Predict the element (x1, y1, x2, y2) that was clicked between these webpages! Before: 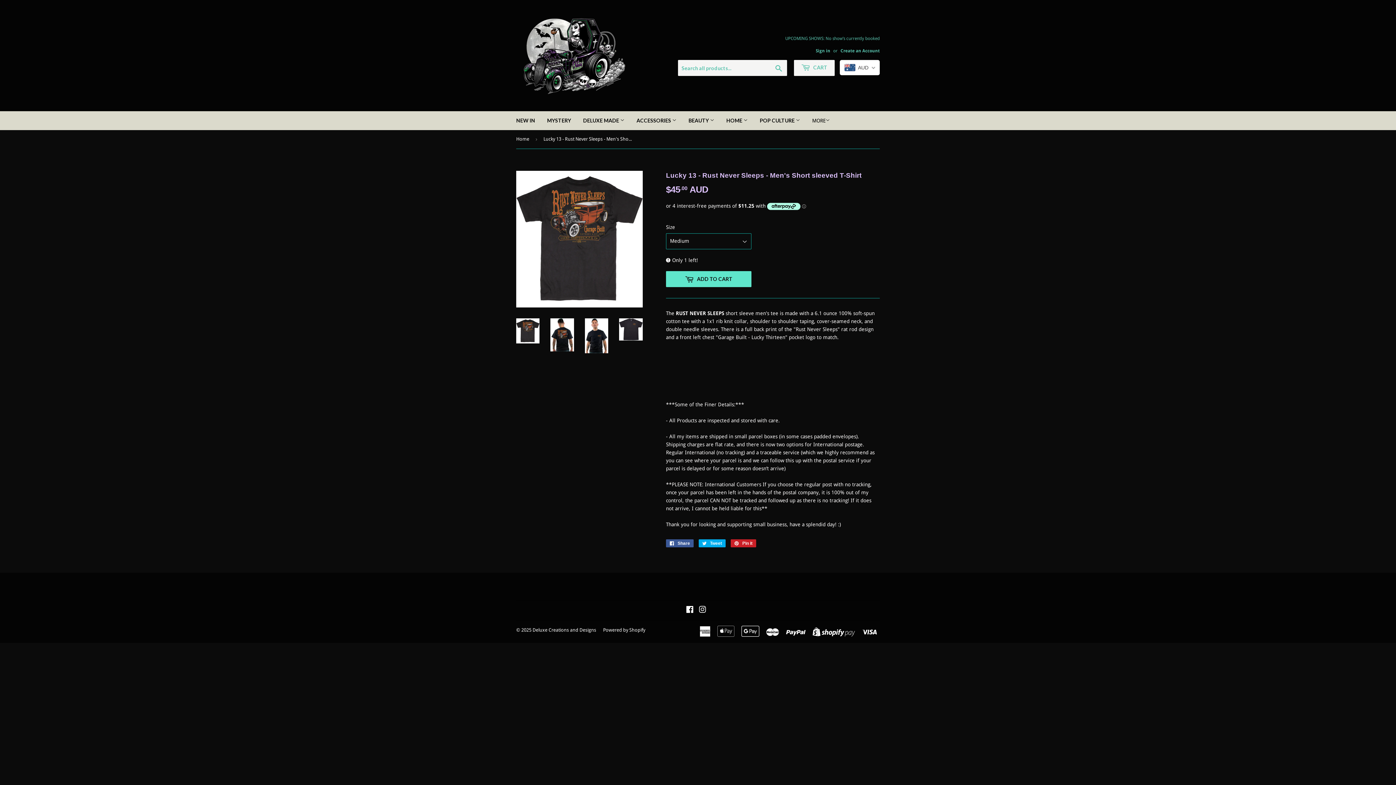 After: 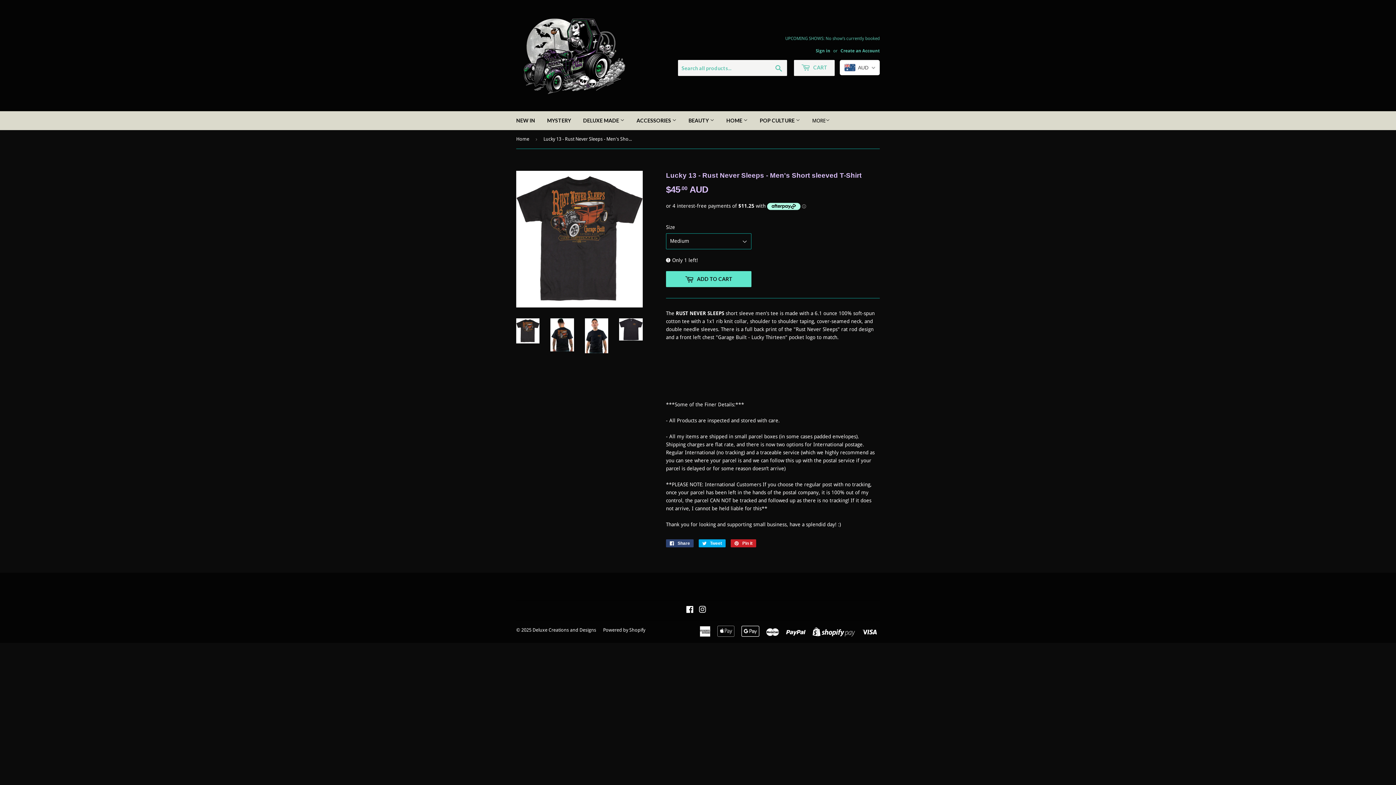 Action: label:  Share
Share on Facebook bbox: (666, 539, 693, 547)